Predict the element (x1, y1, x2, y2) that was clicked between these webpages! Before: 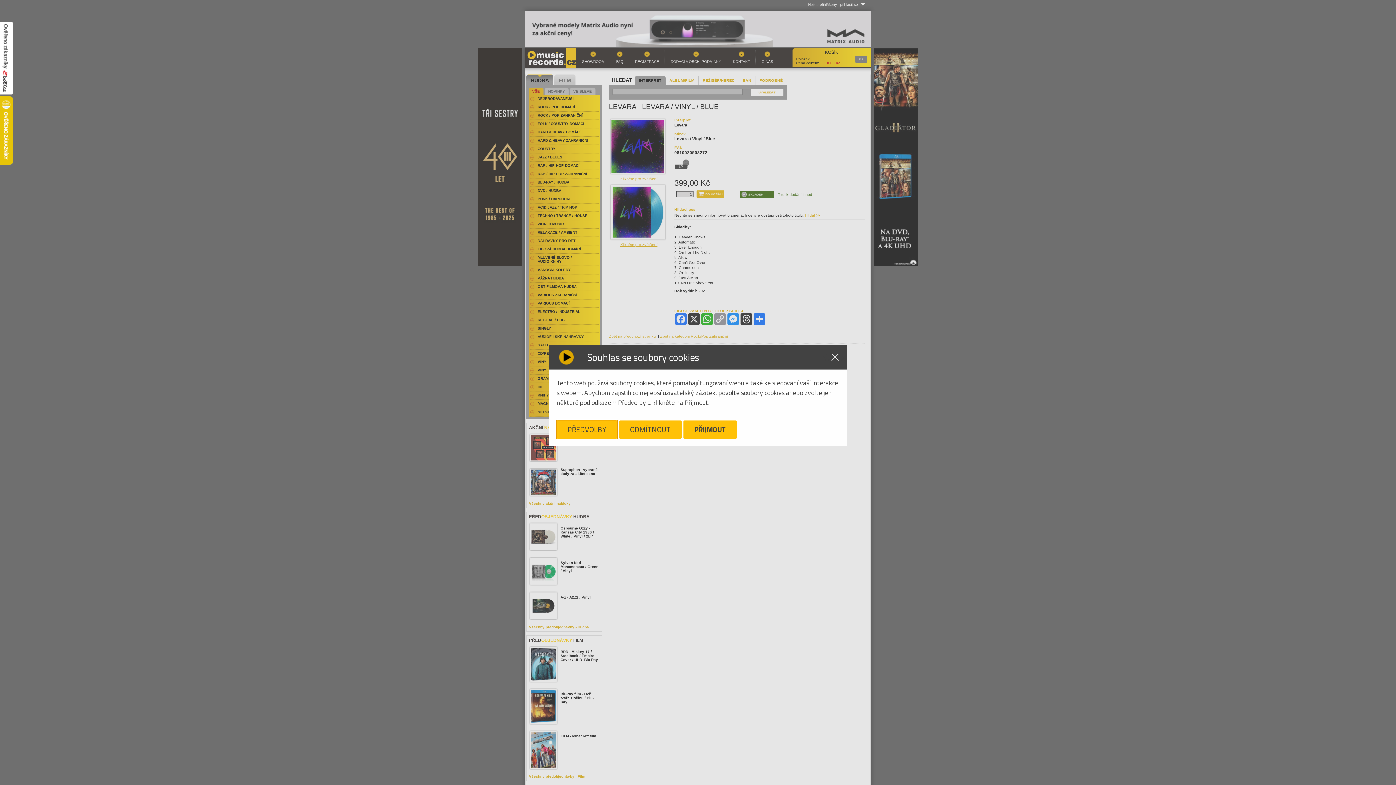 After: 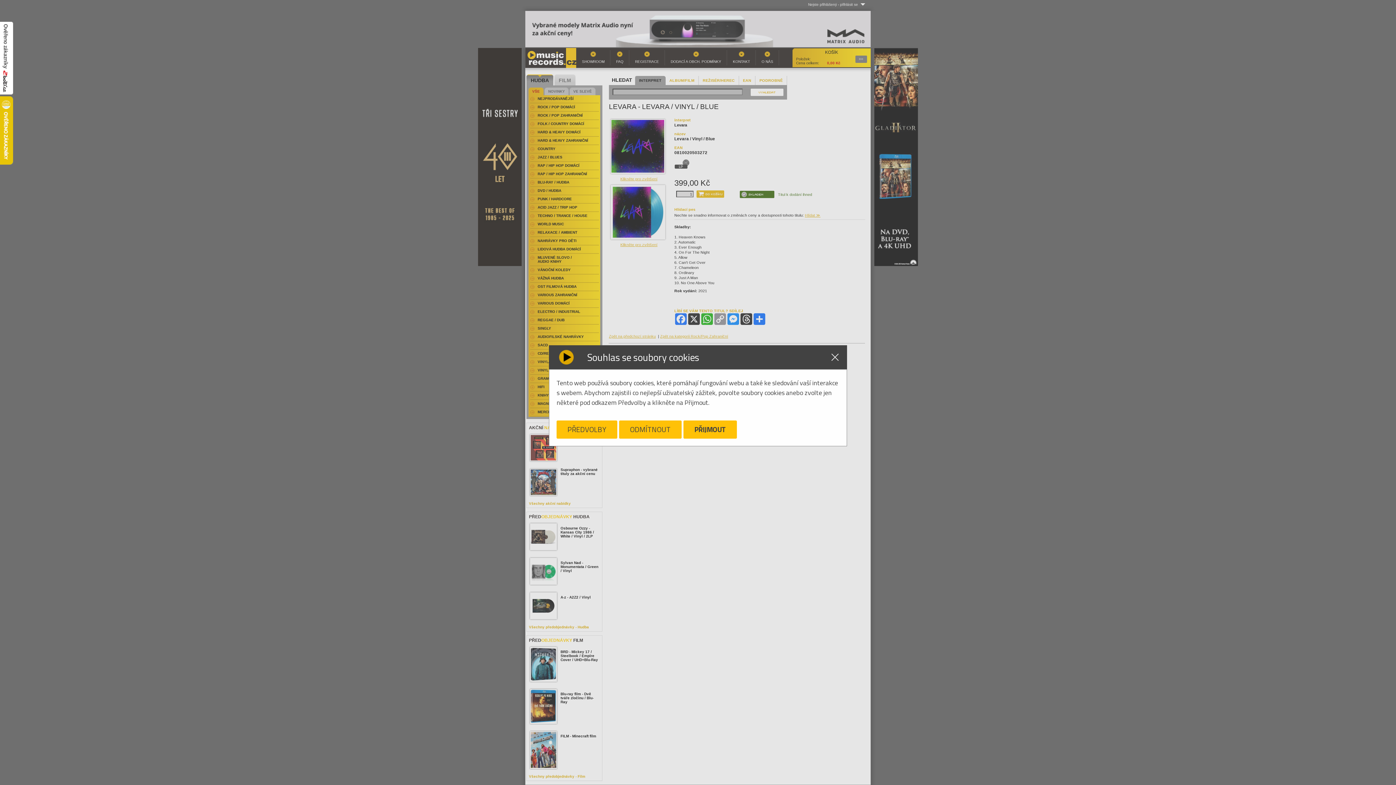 Action: bbox: (0, 91, 13, 95)